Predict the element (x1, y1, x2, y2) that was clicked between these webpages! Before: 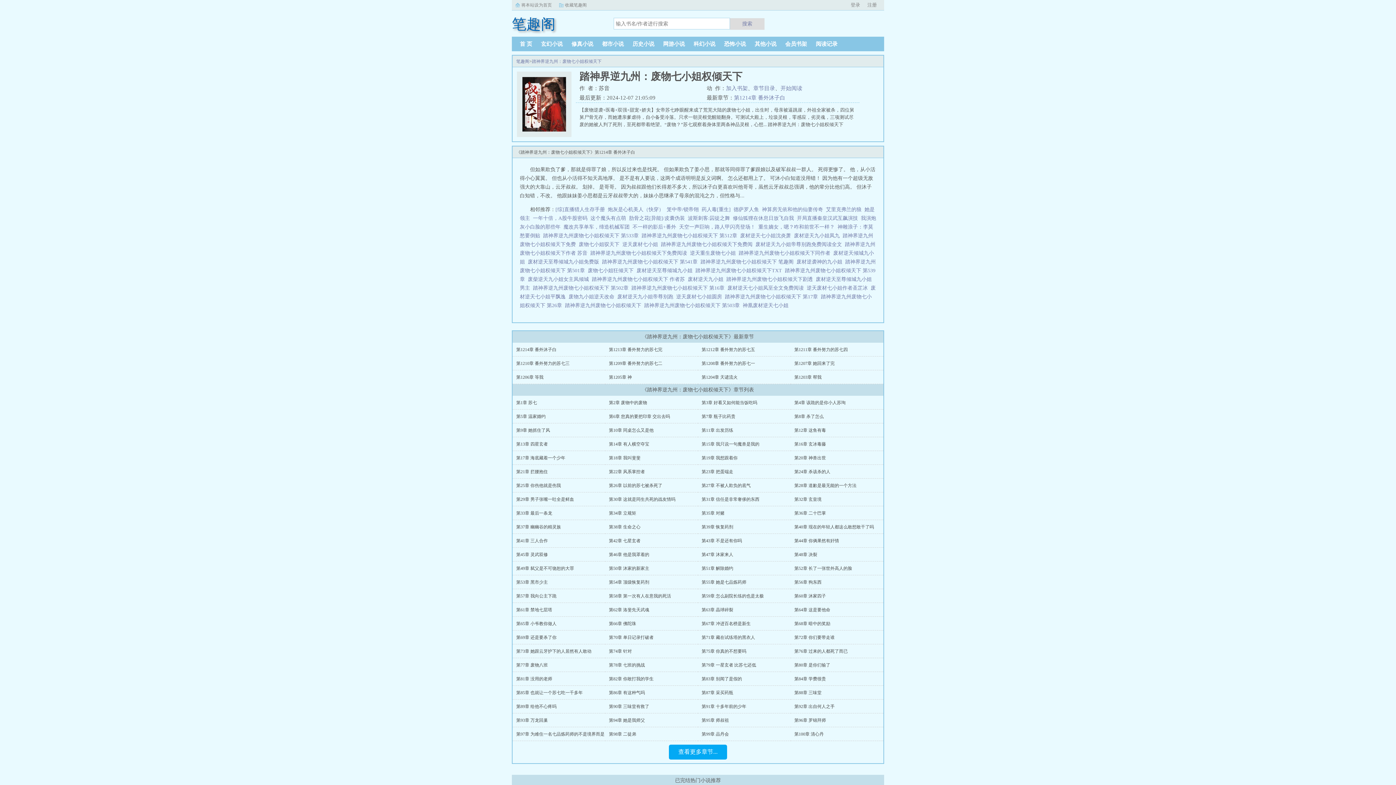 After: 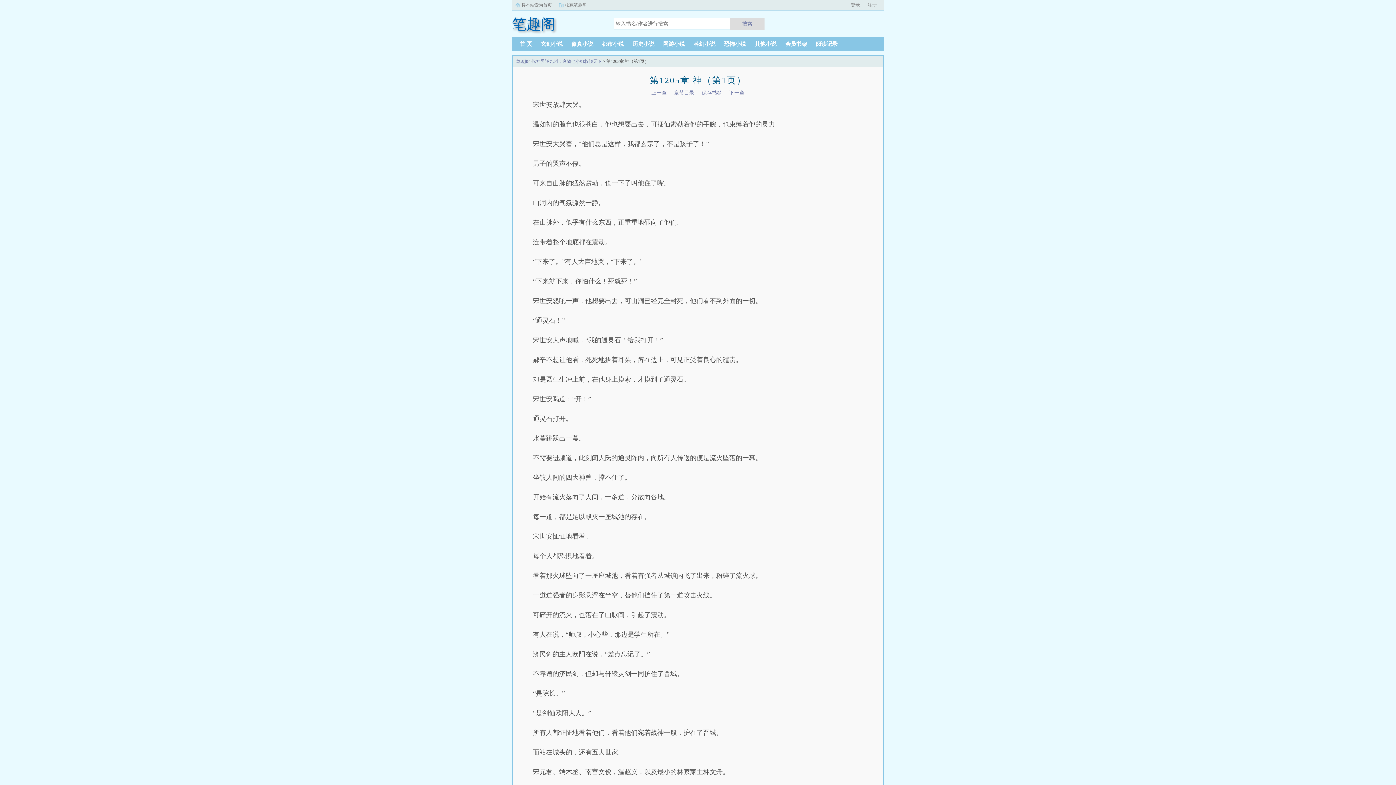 Action: label: 第1205章 神 bbox: (609, 374, 632, 380)